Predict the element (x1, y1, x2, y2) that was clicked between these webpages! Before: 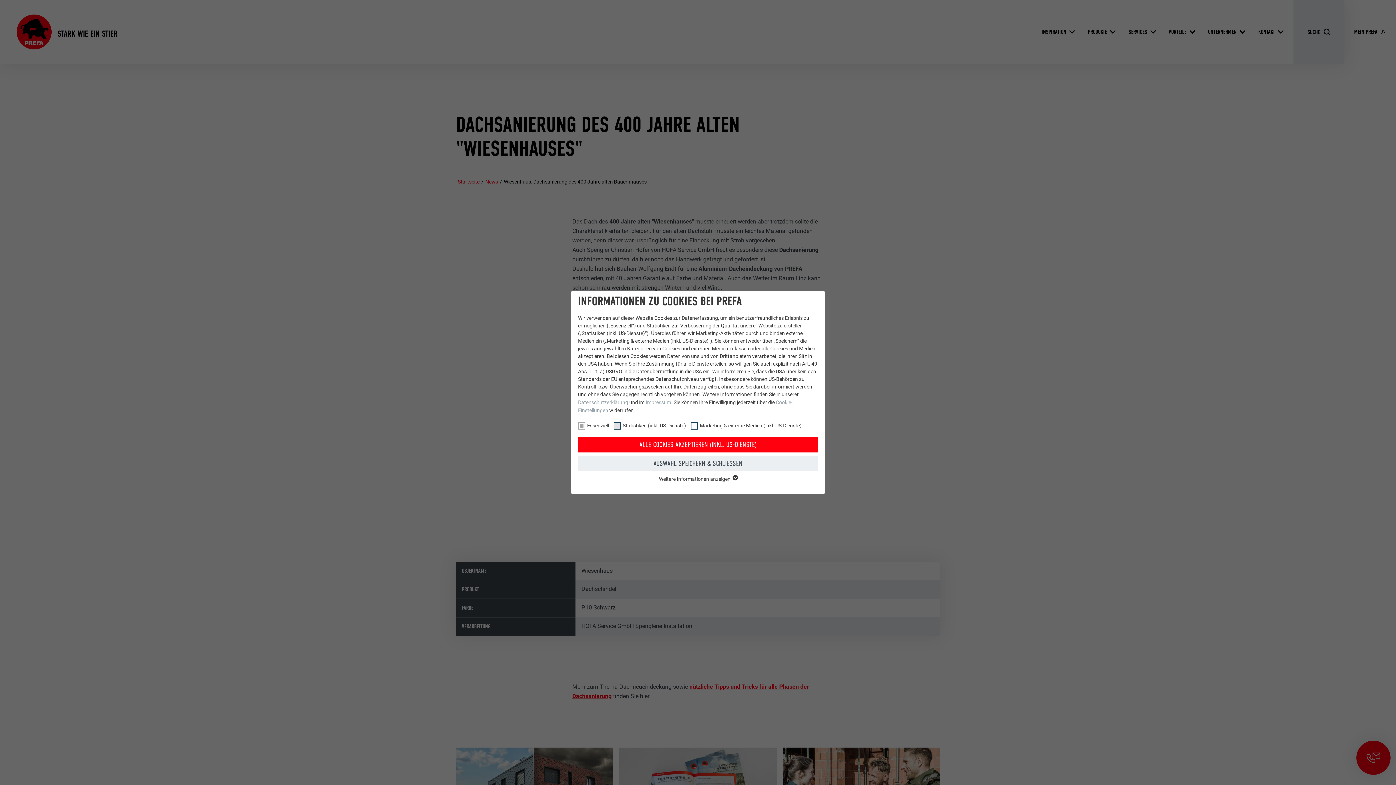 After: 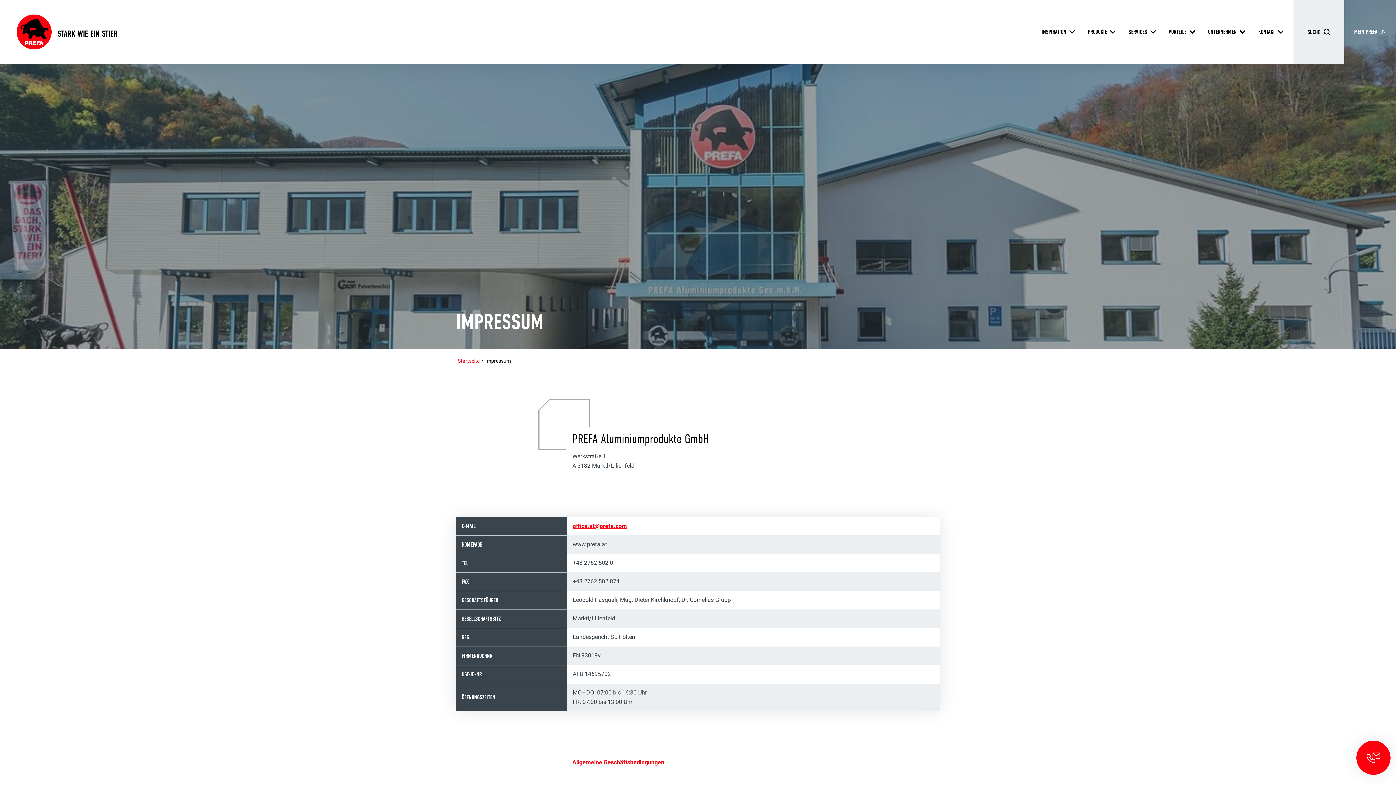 Action: bbox: (645, 399, 671, 405) label: Impressum